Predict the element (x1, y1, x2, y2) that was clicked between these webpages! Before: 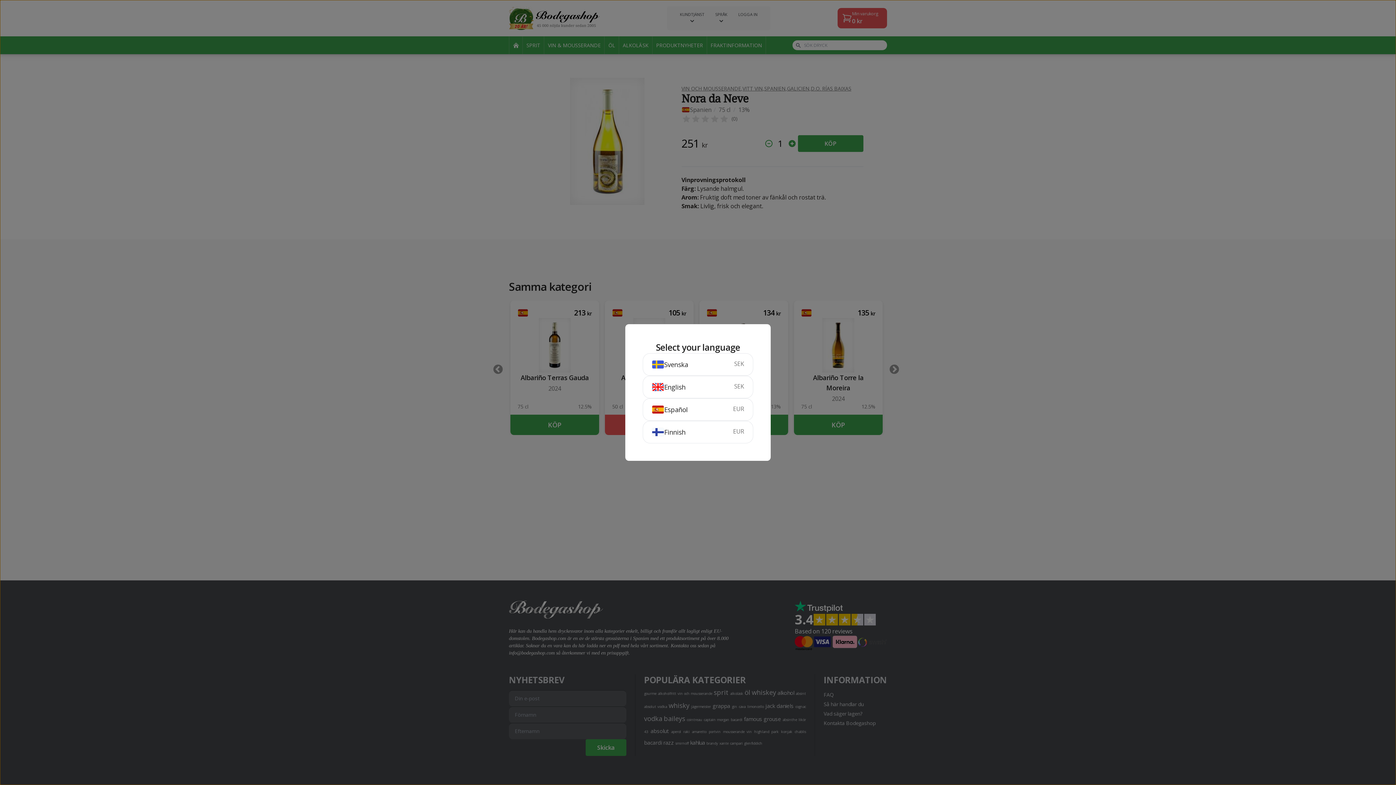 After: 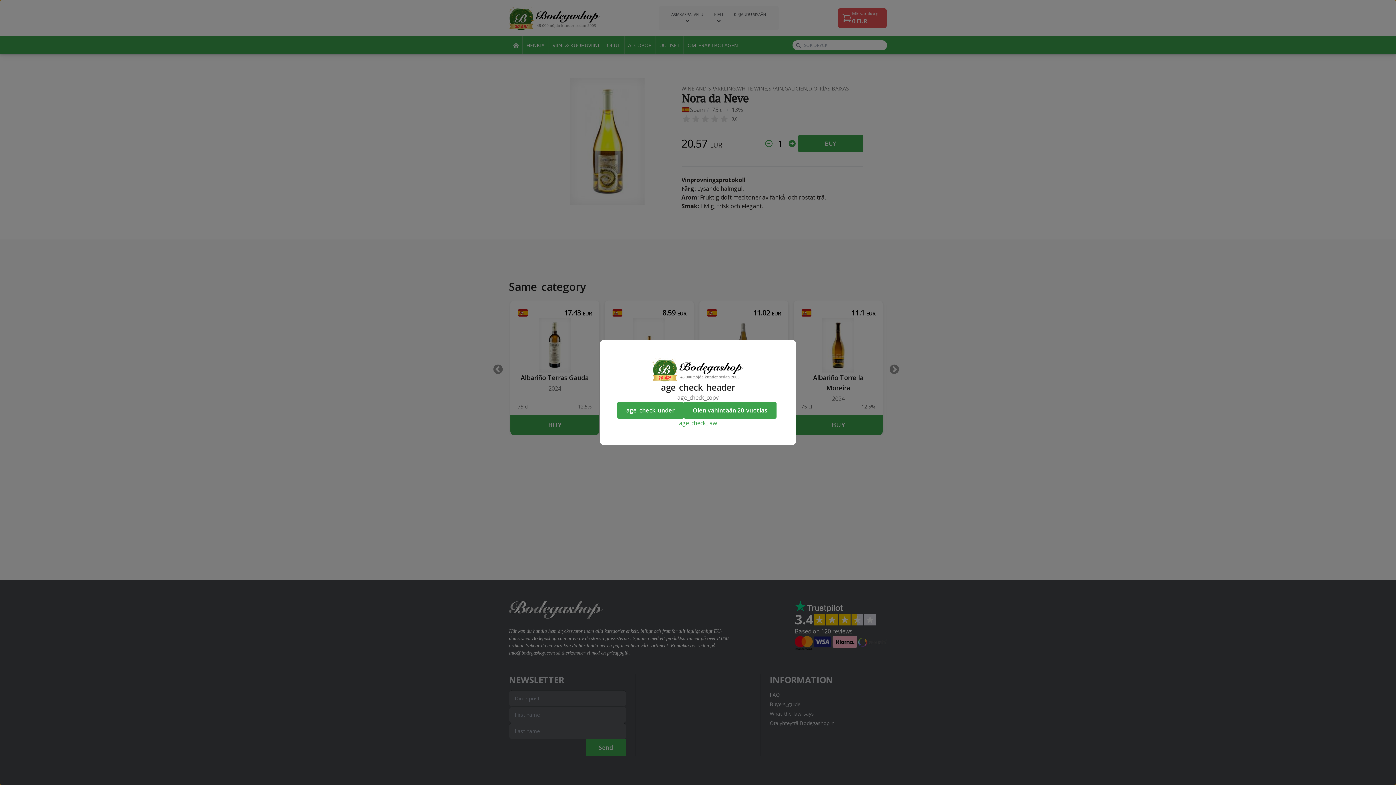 Action: label: Finnish
EUR bbox: (642, 421, 753, 443)